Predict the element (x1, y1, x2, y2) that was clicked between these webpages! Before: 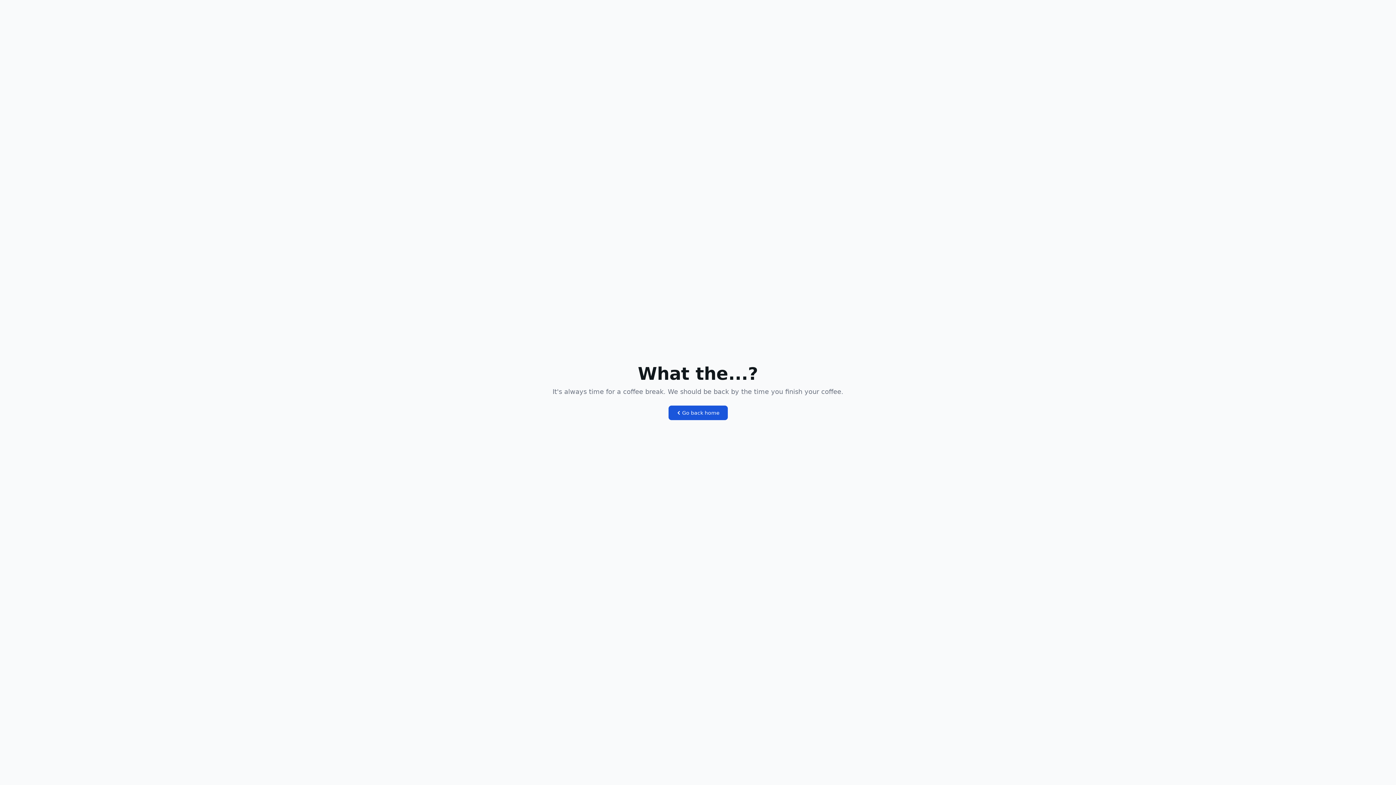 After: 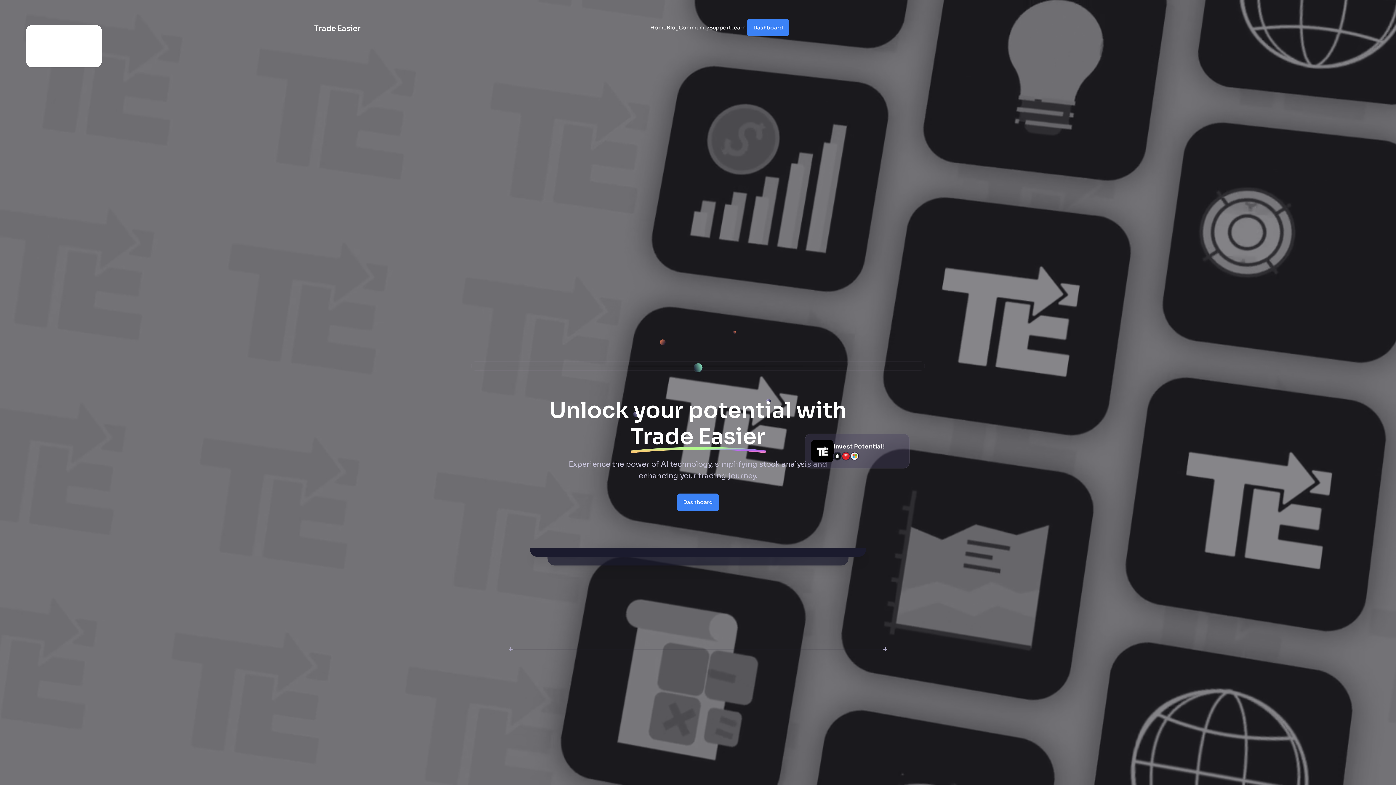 Action: label: Go back home bbox: (668, 405, 727, 420)